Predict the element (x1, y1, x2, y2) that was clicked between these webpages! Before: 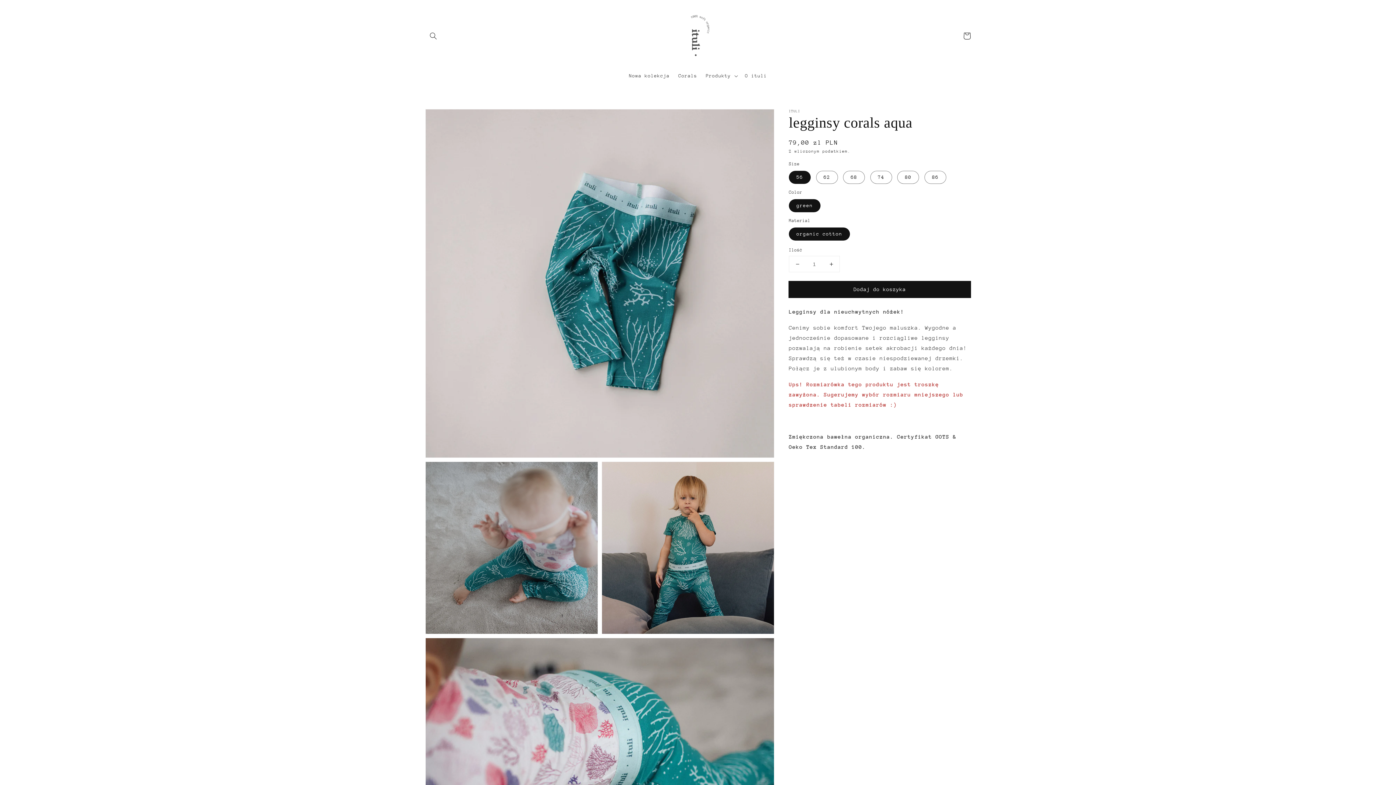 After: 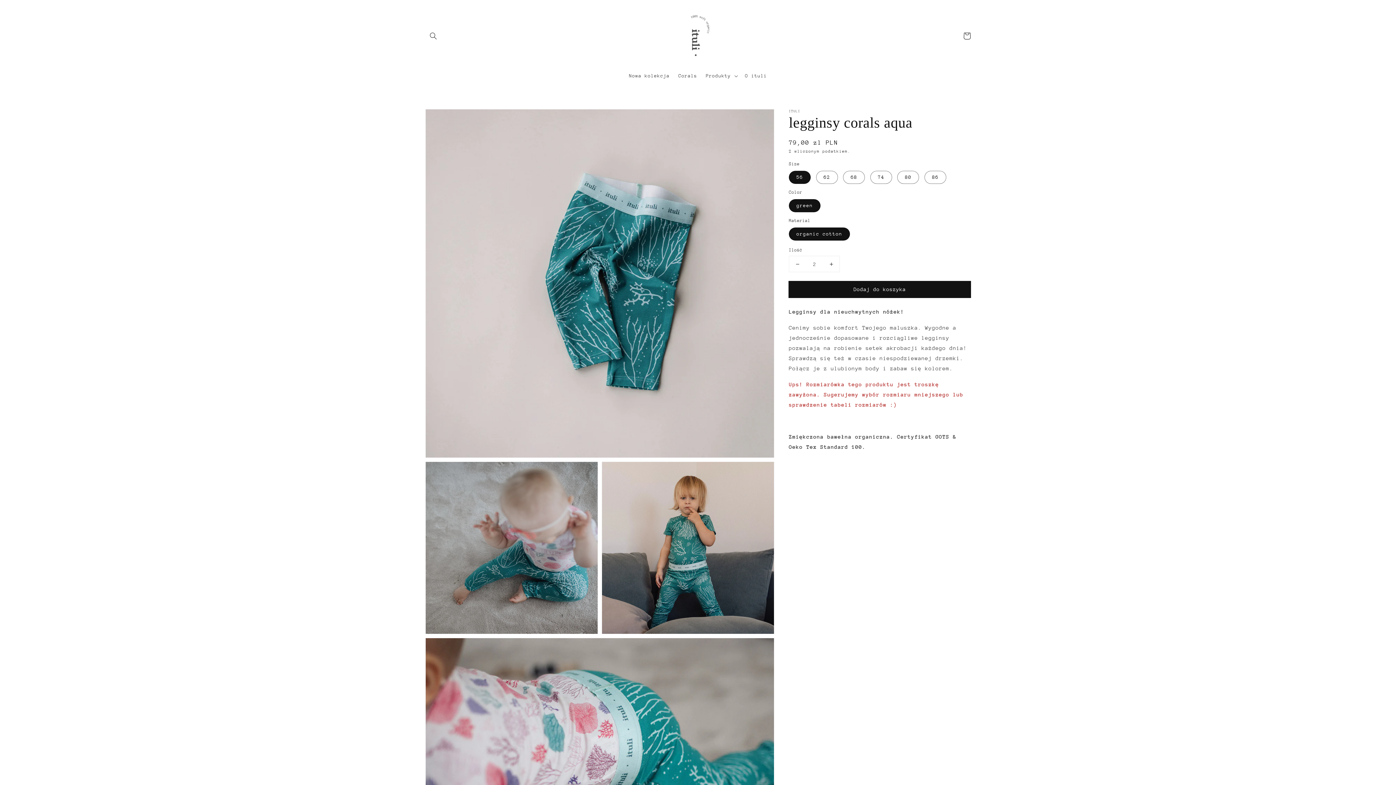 Action: label: Zwiększ ilość dla legginsy corals aqua bbox: (823, 256, 839, 272)